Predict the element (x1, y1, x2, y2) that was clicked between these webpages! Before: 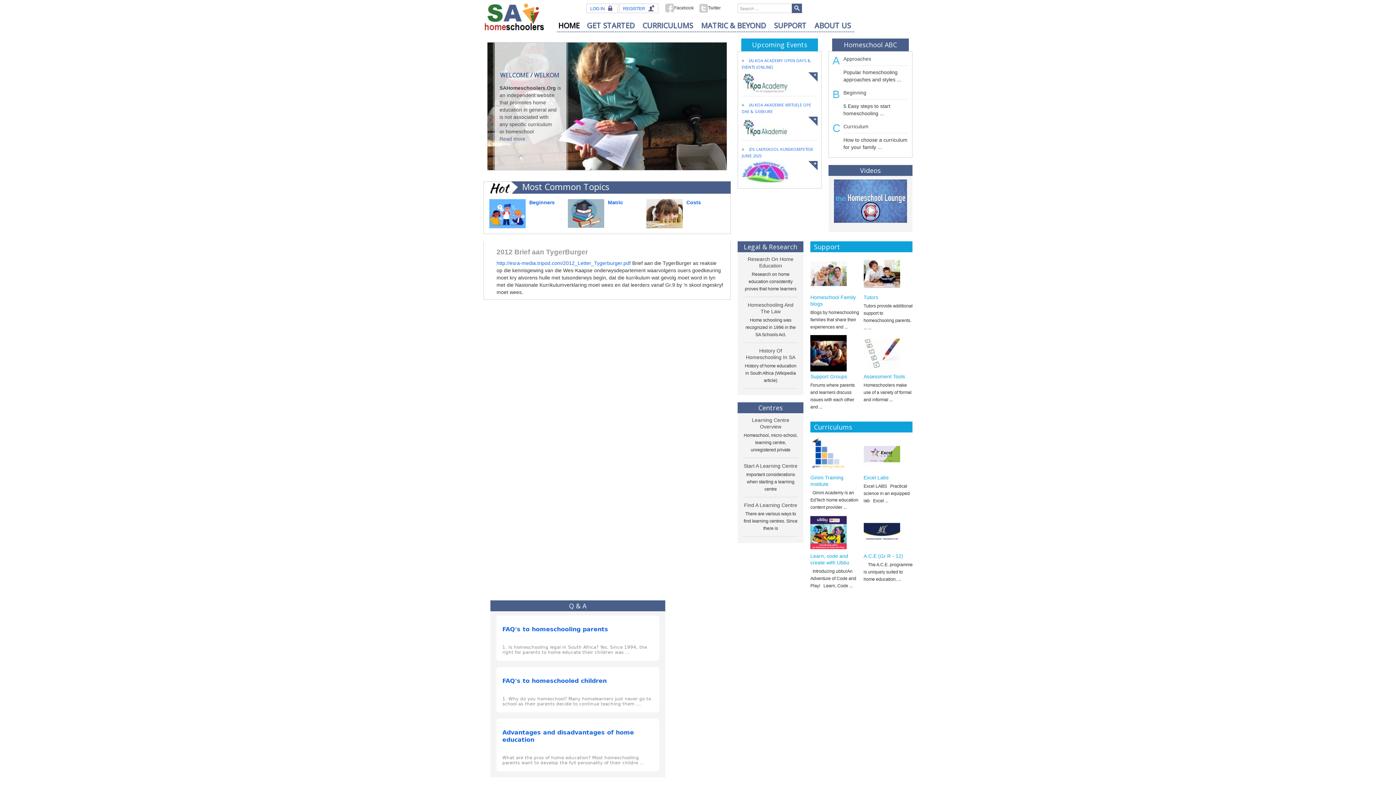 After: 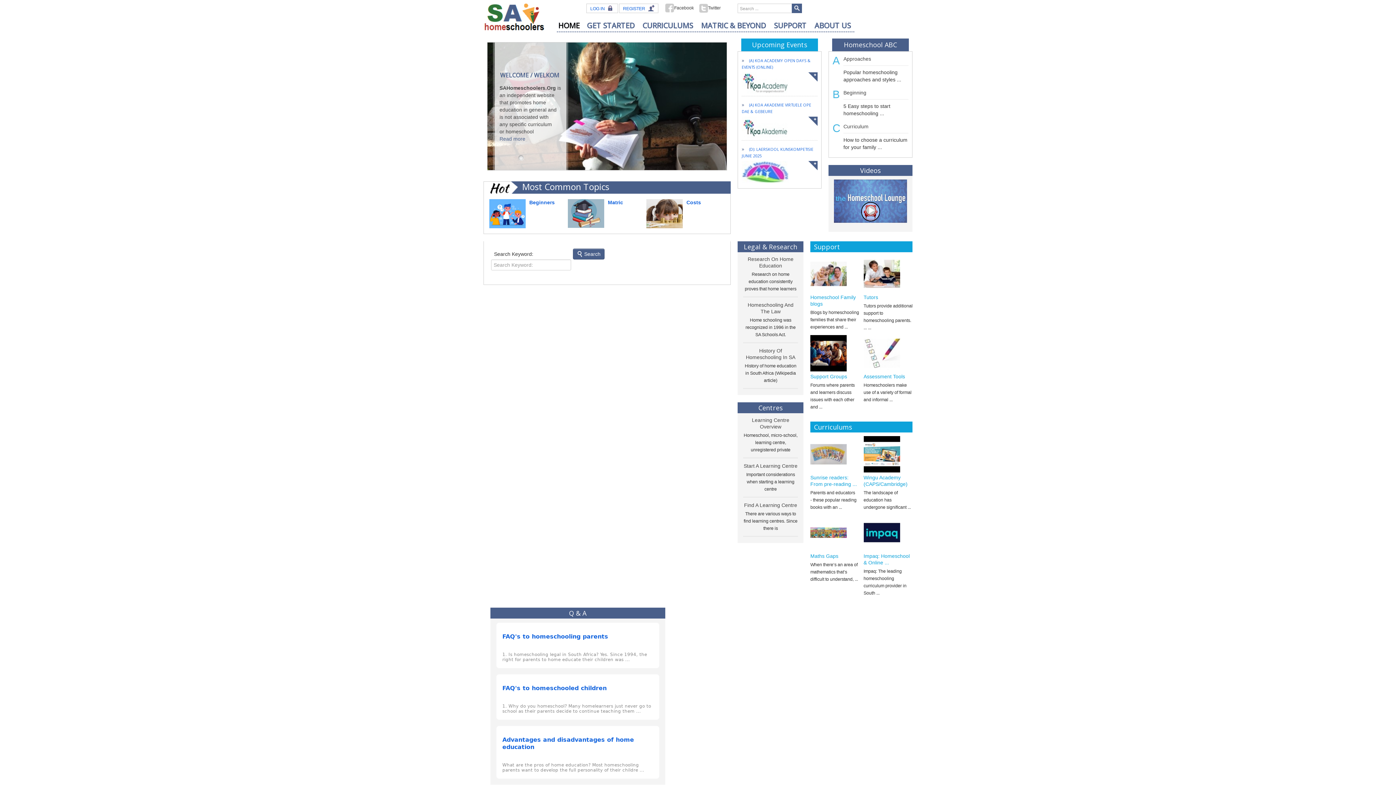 Action: label: Search bbox: (792, 3, 802, 13)